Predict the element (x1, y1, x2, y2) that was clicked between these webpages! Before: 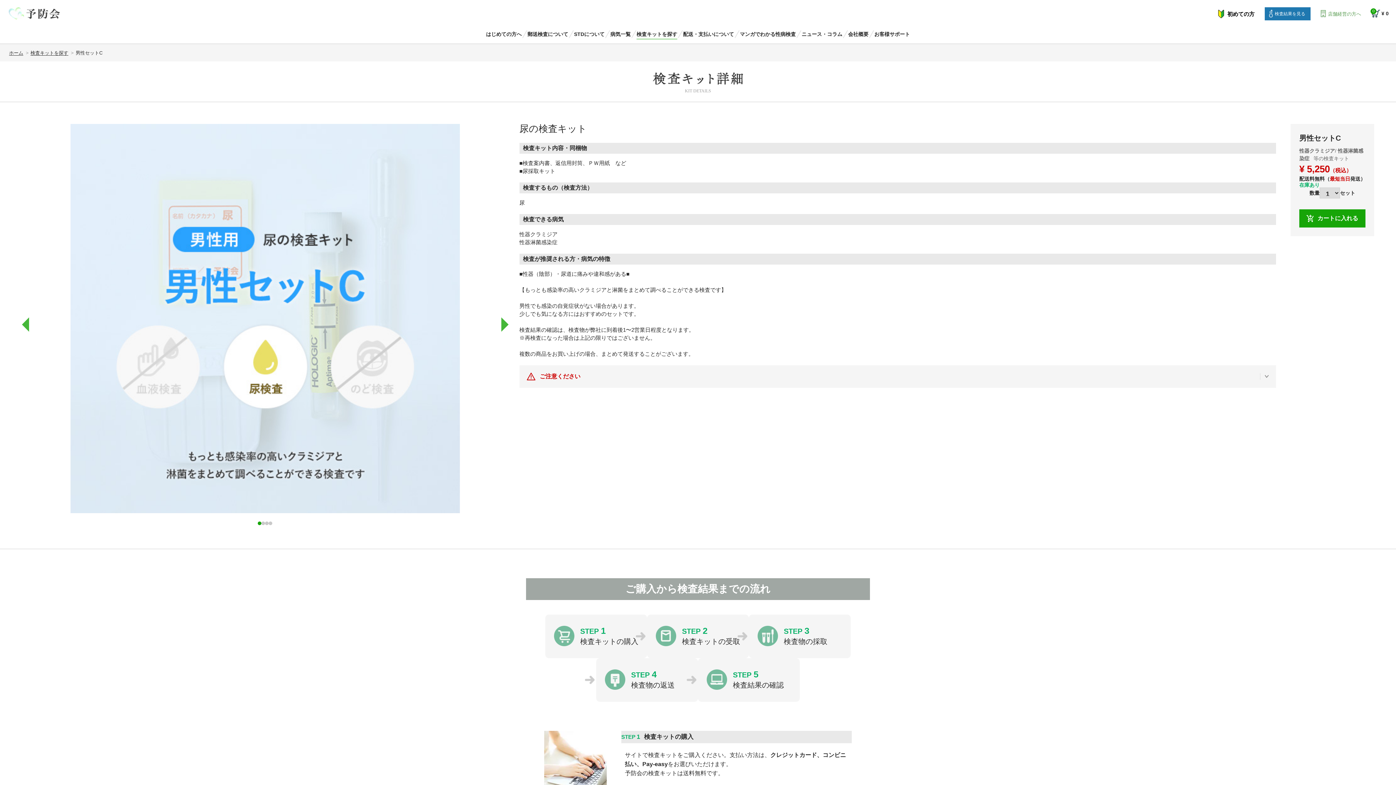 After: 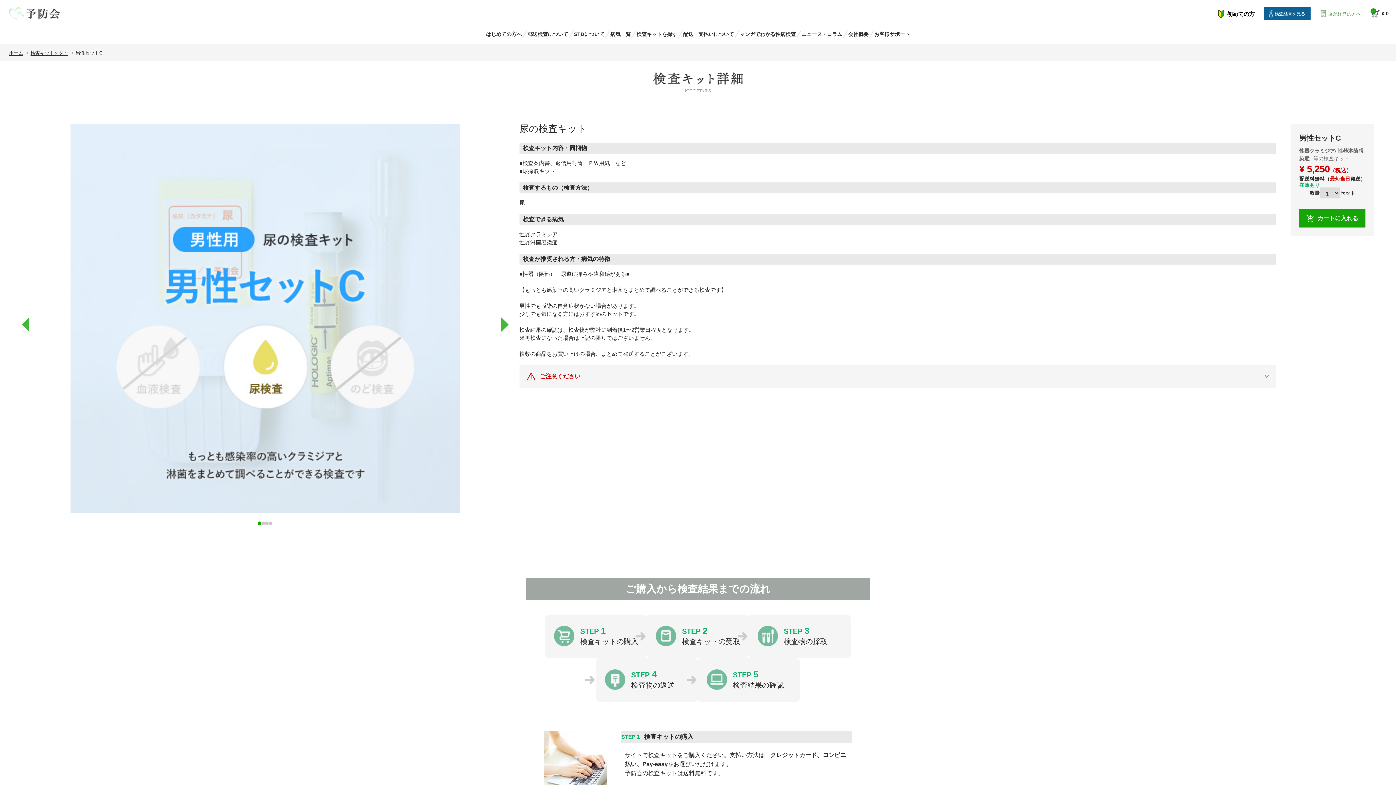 Action: bbox: (1264, 7, 1310, 20) label: 検査結果を見る